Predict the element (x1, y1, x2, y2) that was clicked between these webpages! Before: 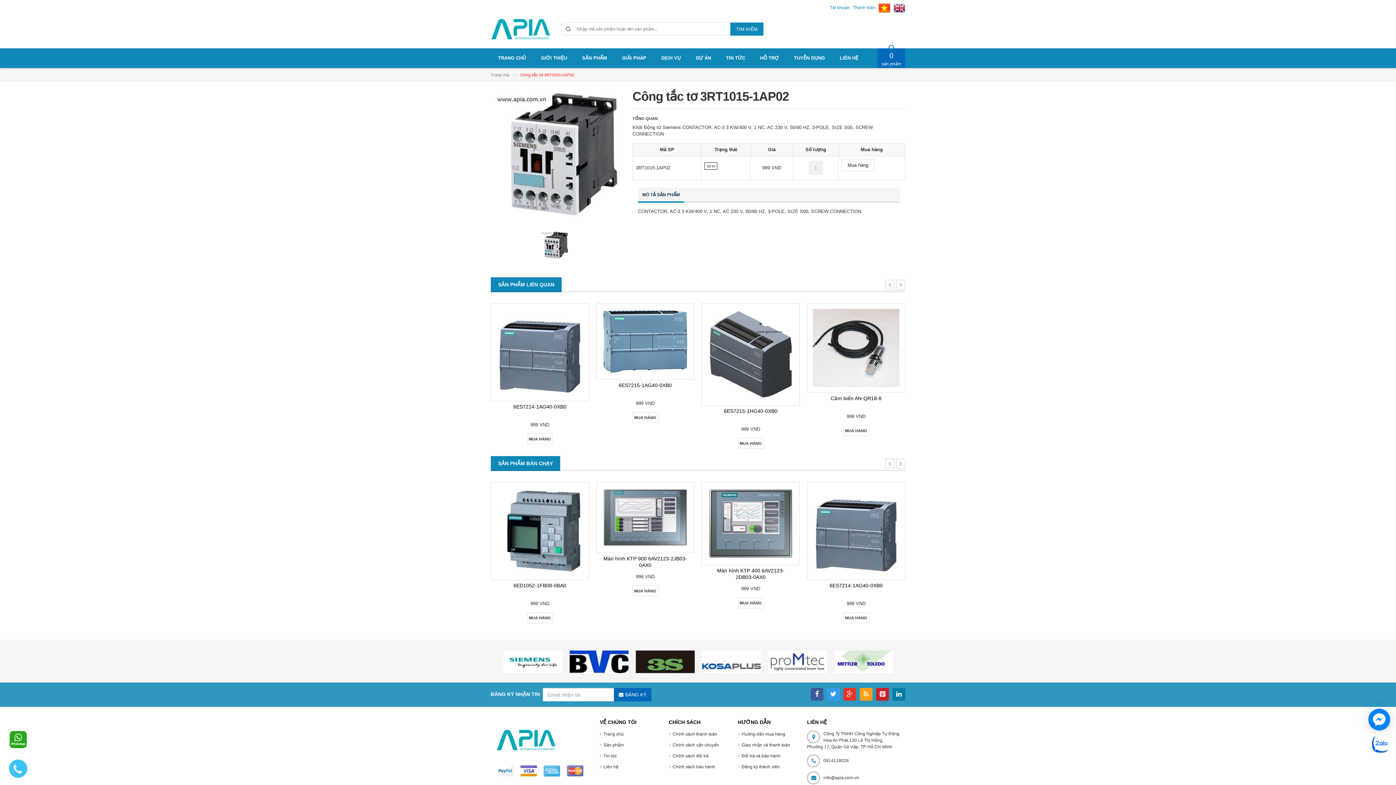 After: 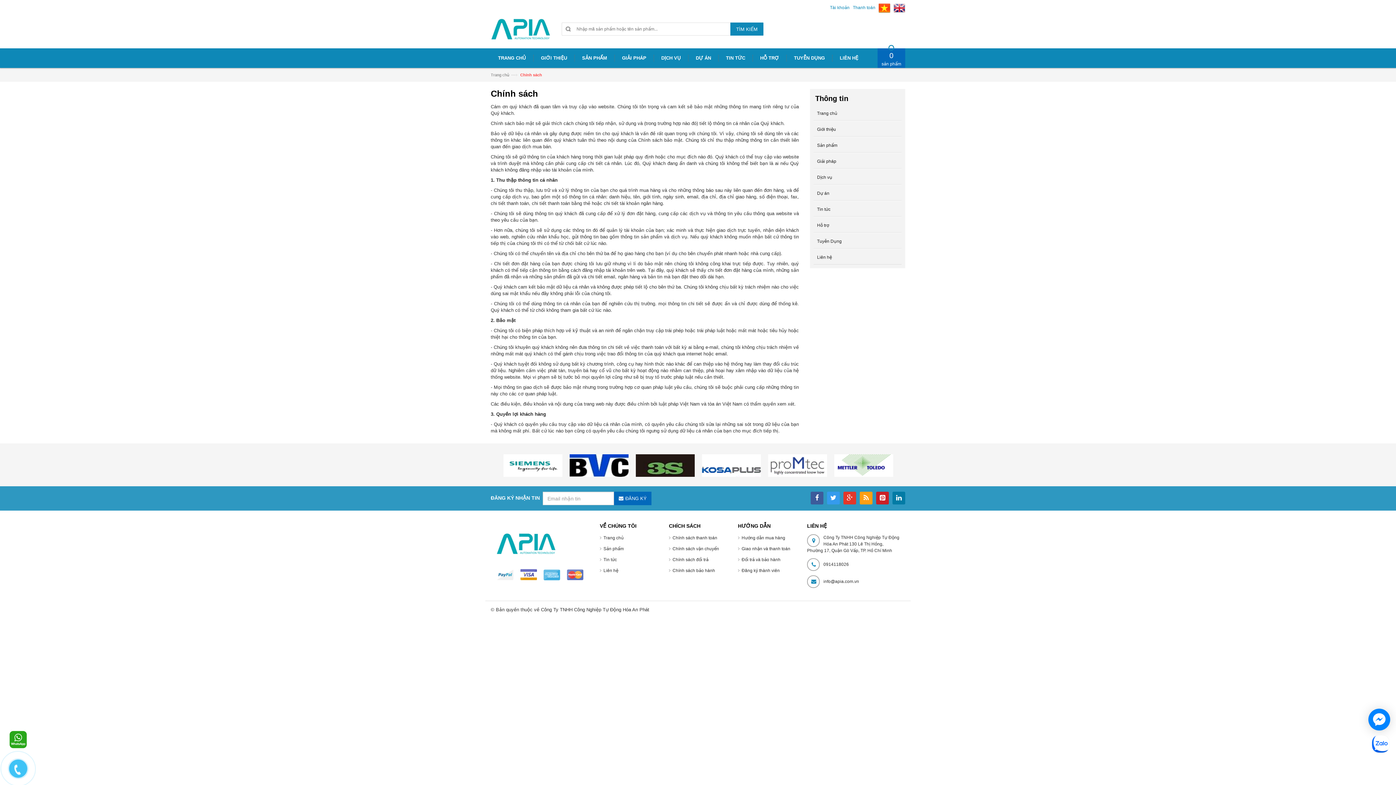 Action: bbox: (669, 762, 715, 771) label: Chính sách bảo hành